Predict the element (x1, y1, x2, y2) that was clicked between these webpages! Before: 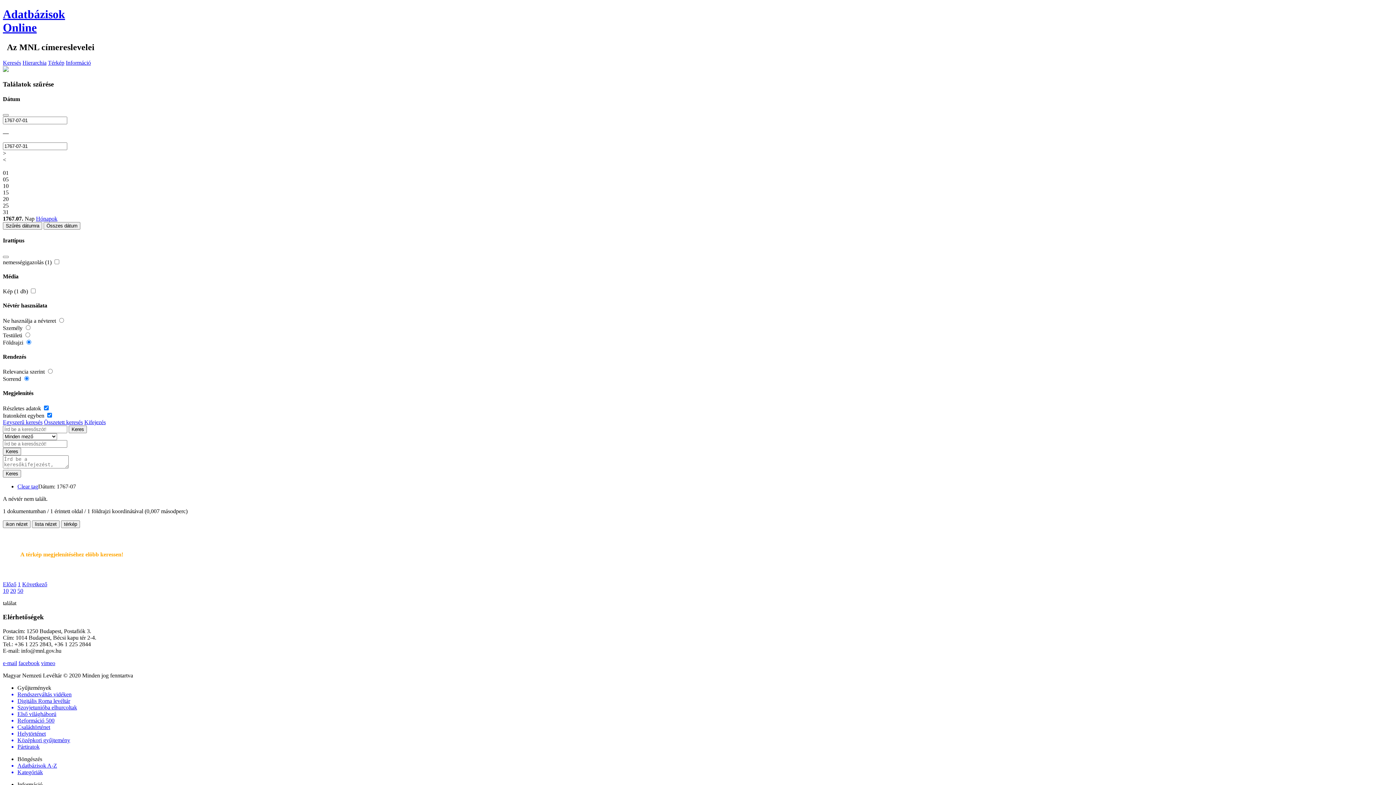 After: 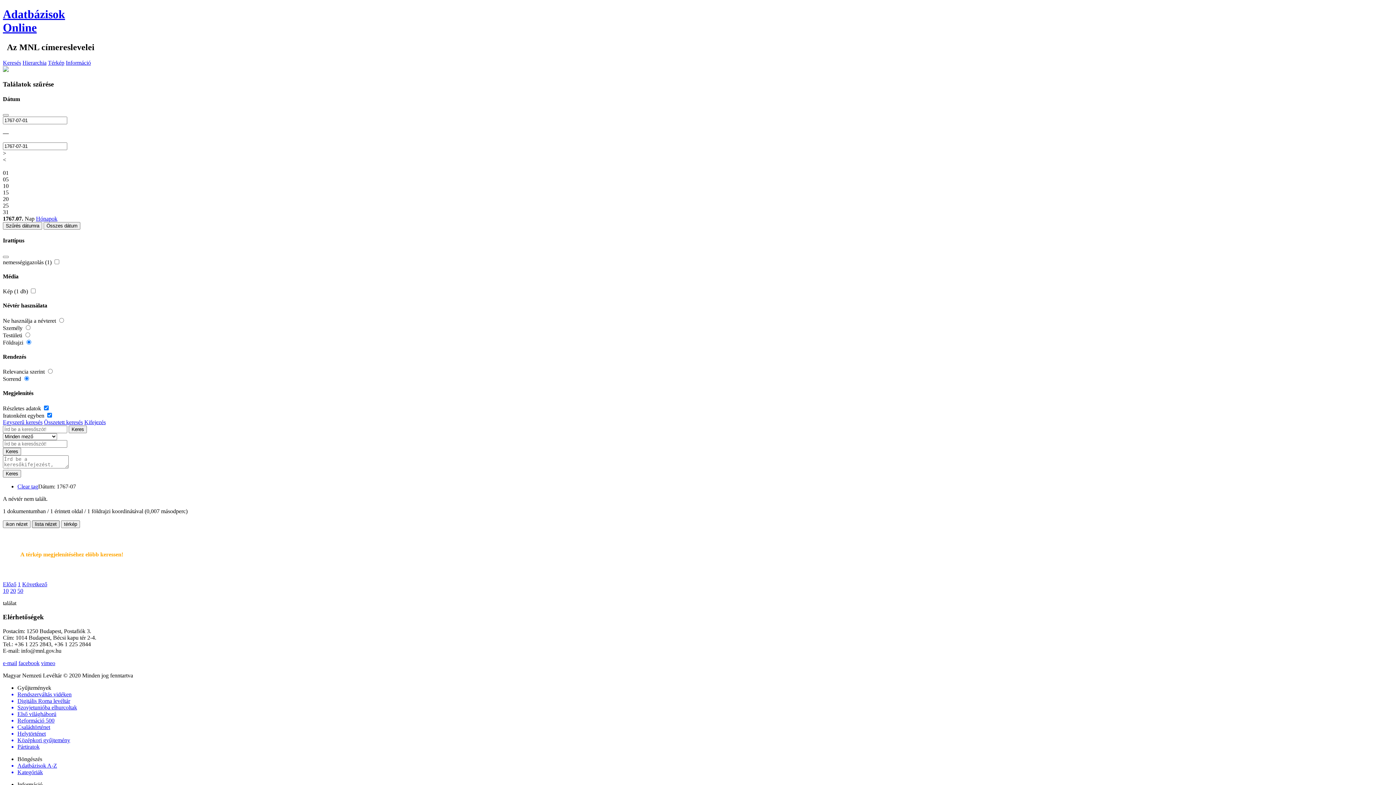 Action: label: lista nézet bbox: (32, 520, 59, 528)